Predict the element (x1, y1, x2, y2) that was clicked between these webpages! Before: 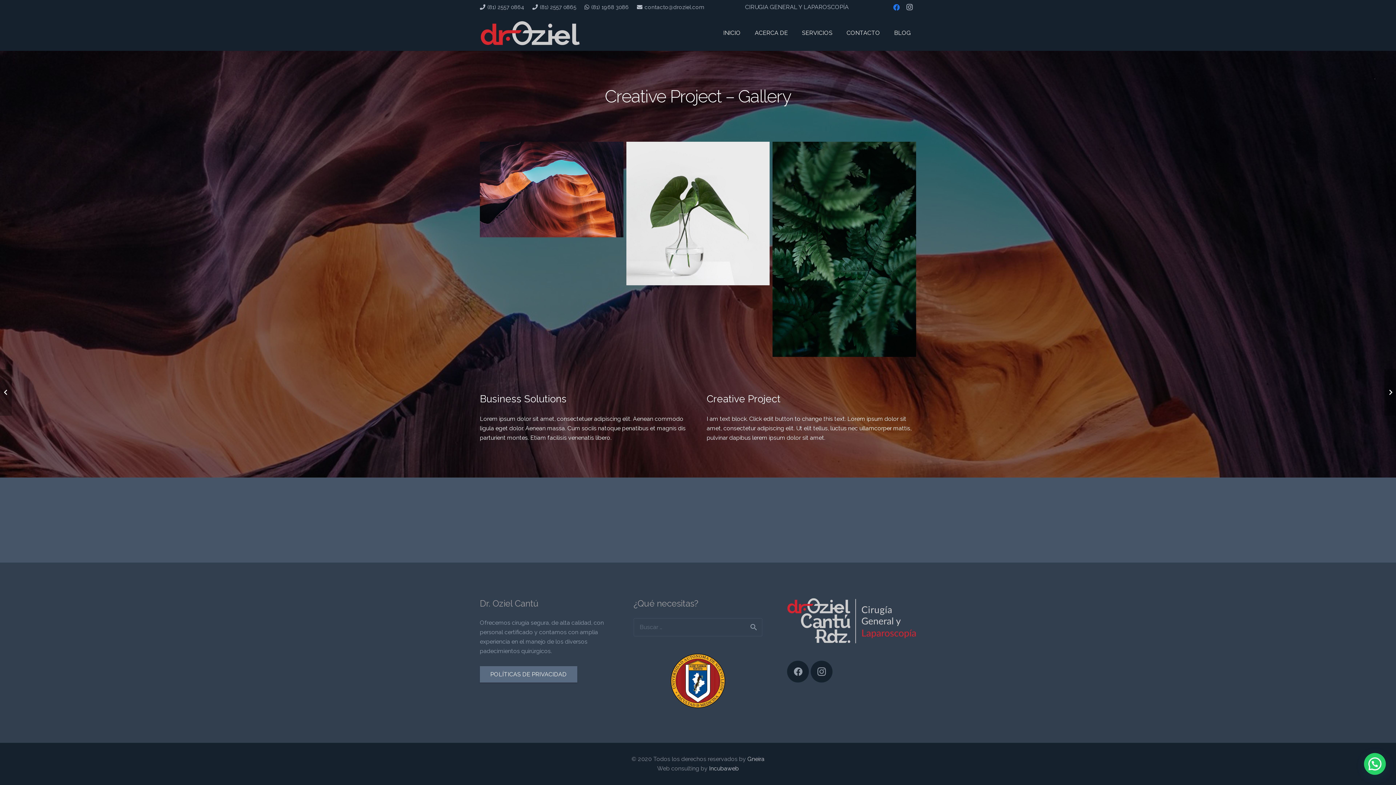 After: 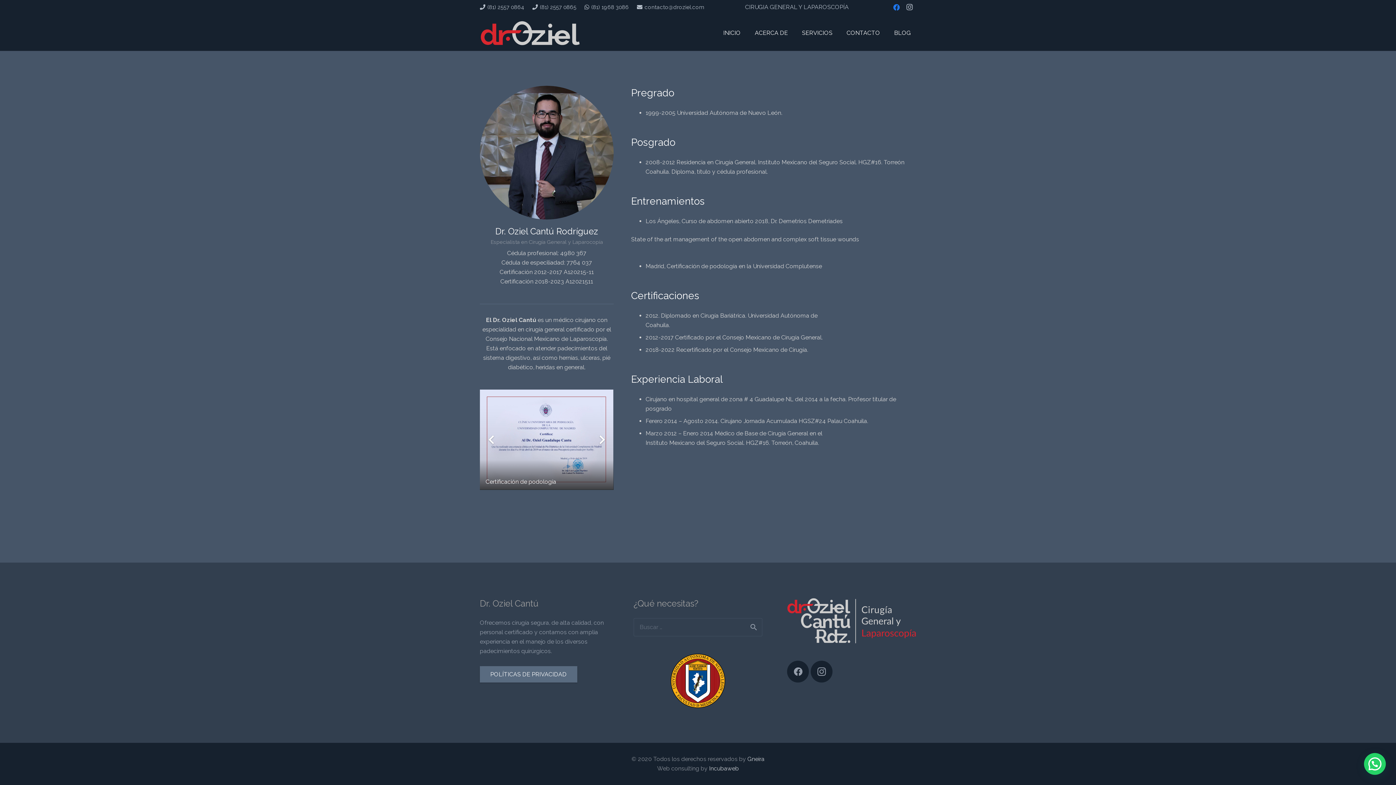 Action: label: ACERCA DE bbox: (749, 26, 793, 39)